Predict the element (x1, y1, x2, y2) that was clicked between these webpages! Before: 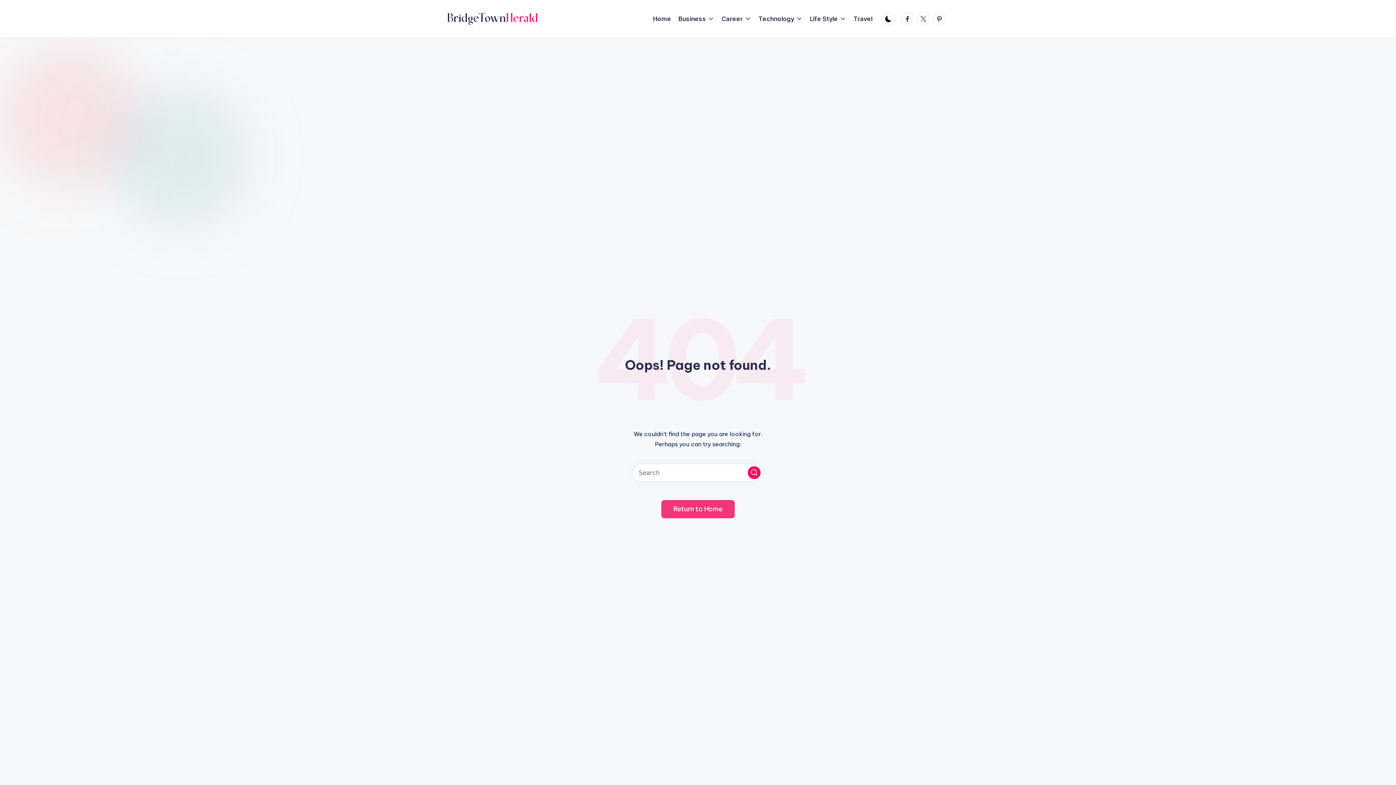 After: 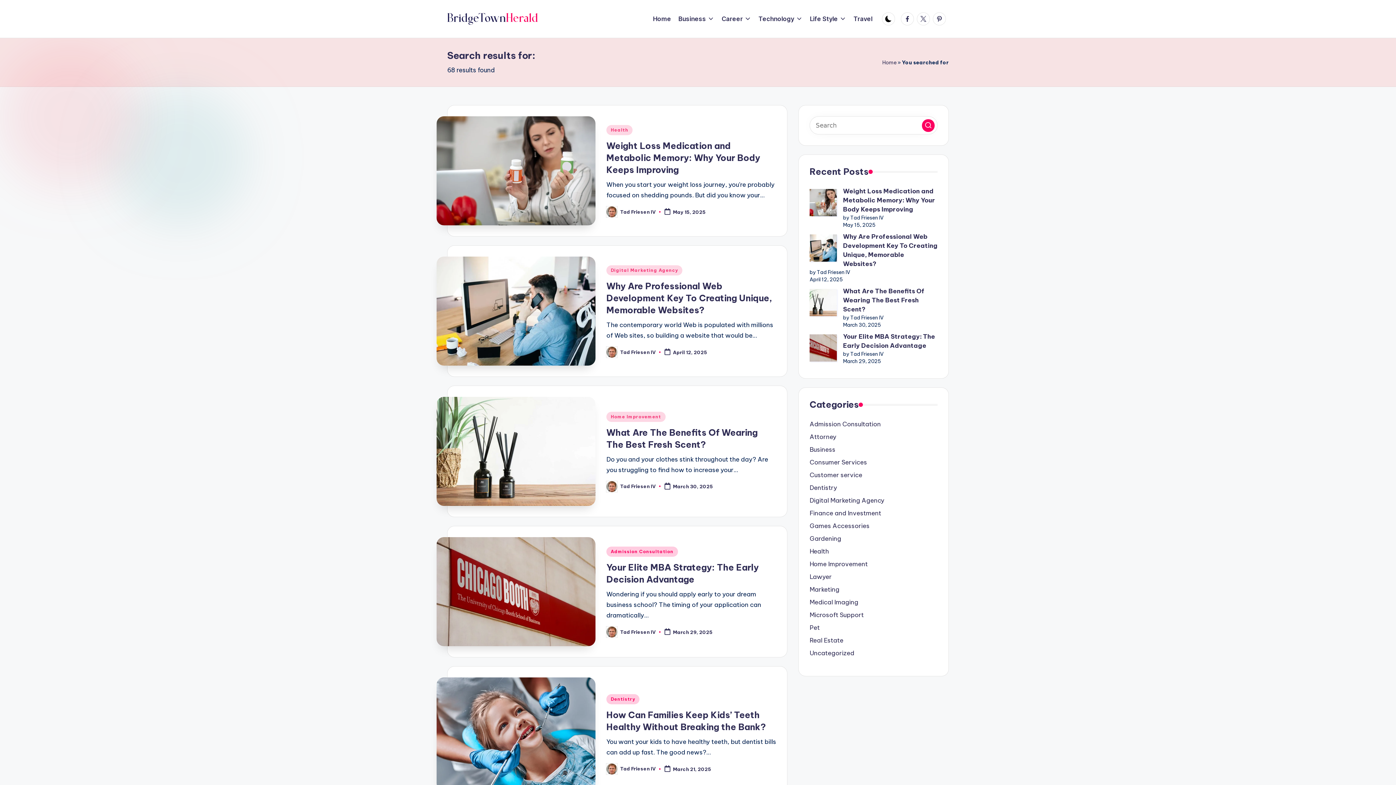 Action: label: Search bbox: (748, 466, 760, 479)